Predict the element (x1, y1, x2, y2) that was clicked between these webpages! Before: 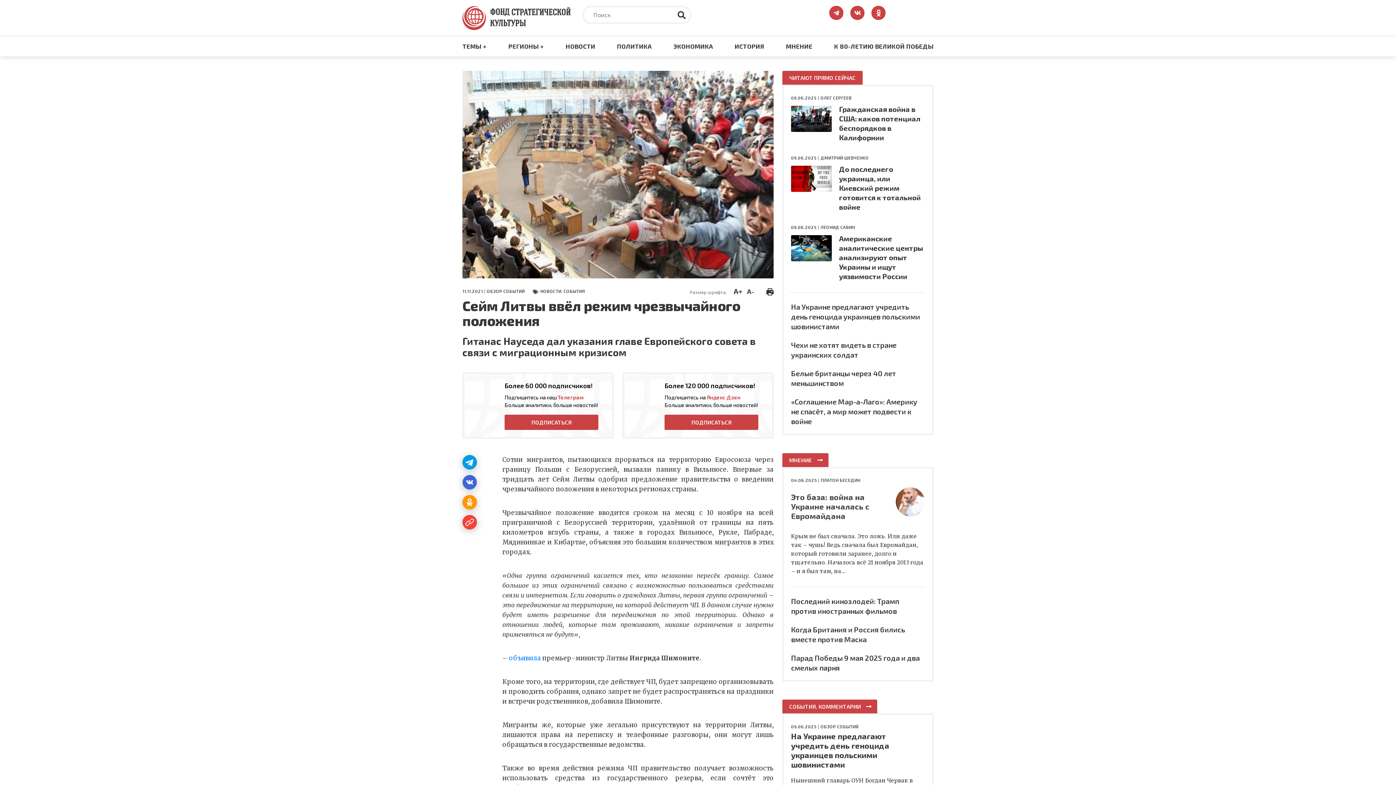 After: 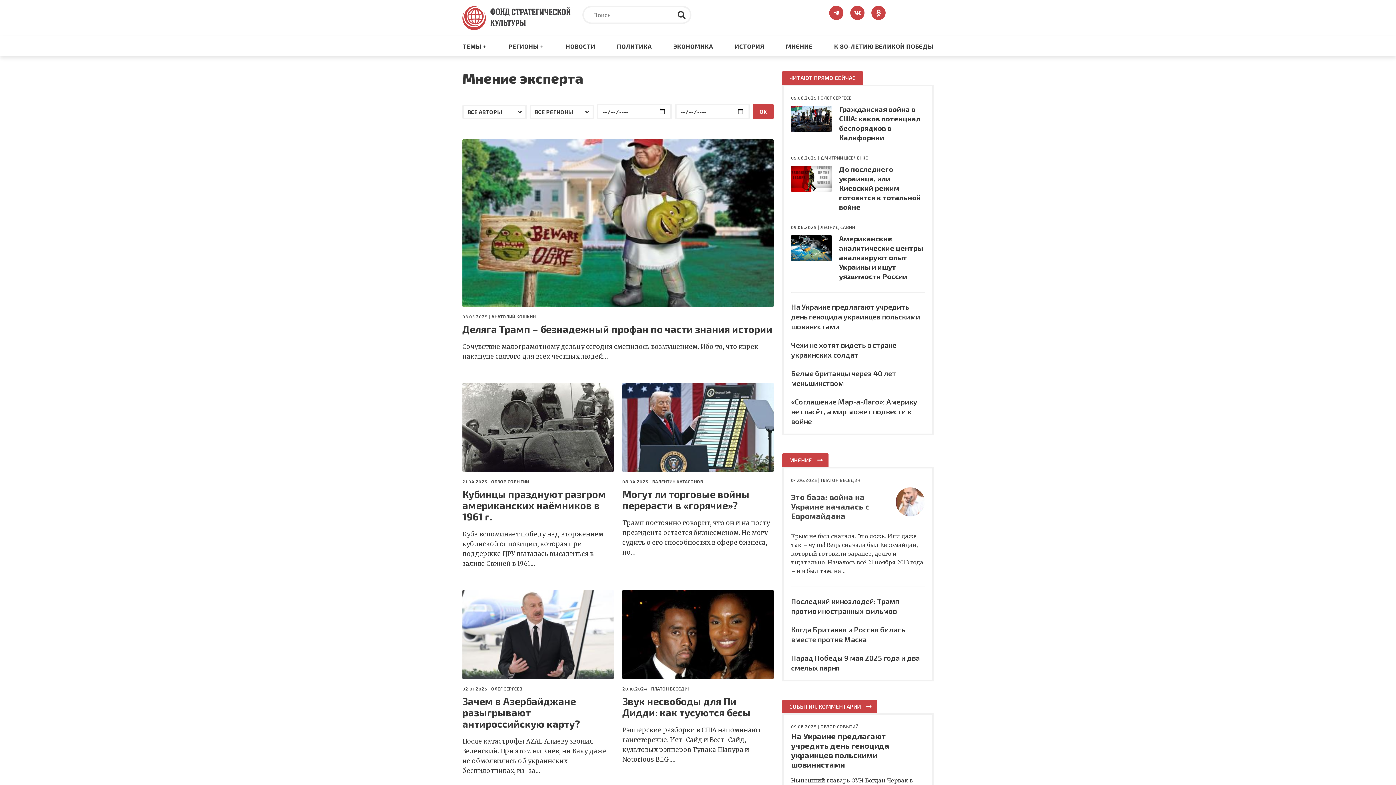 Action: label: МНЕНИЕ bbox: (782, 453, 828, 467)